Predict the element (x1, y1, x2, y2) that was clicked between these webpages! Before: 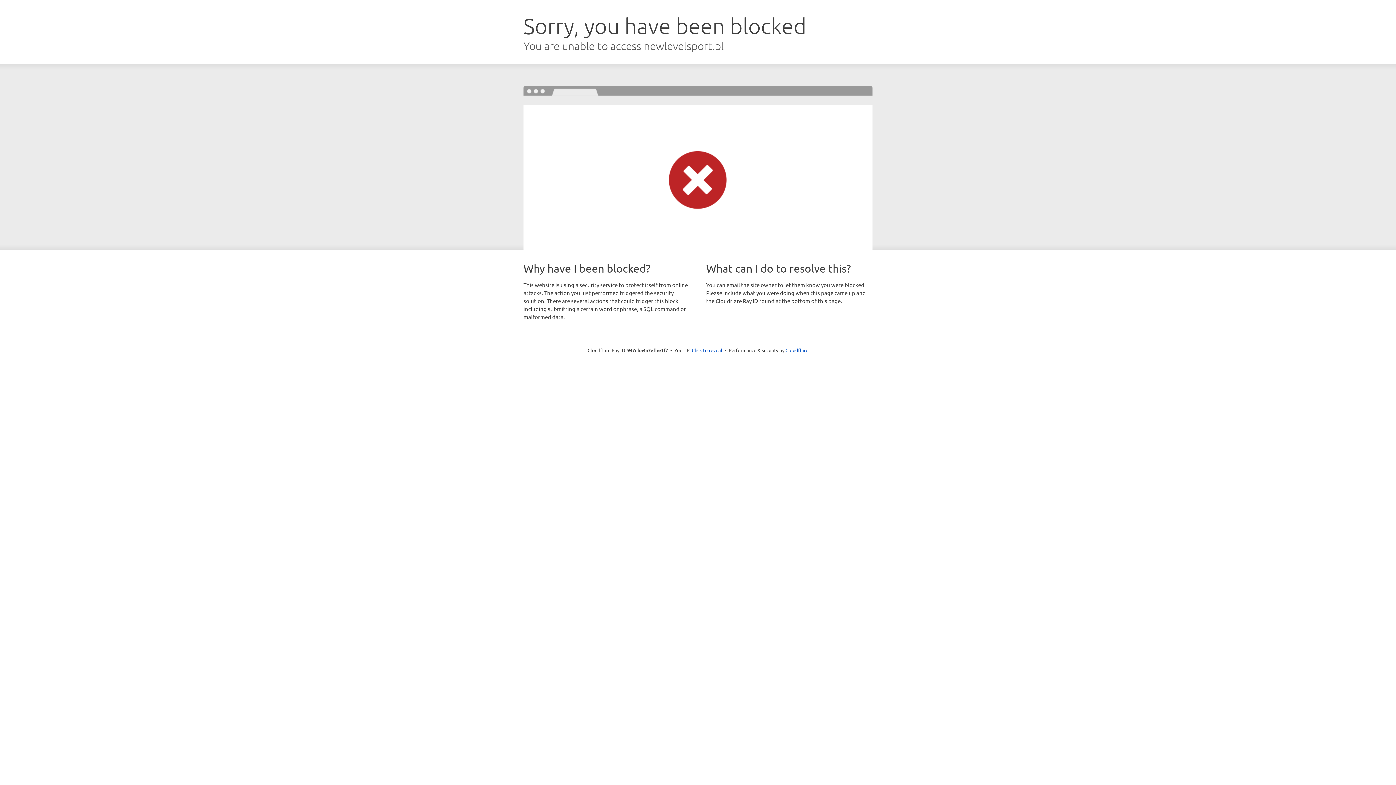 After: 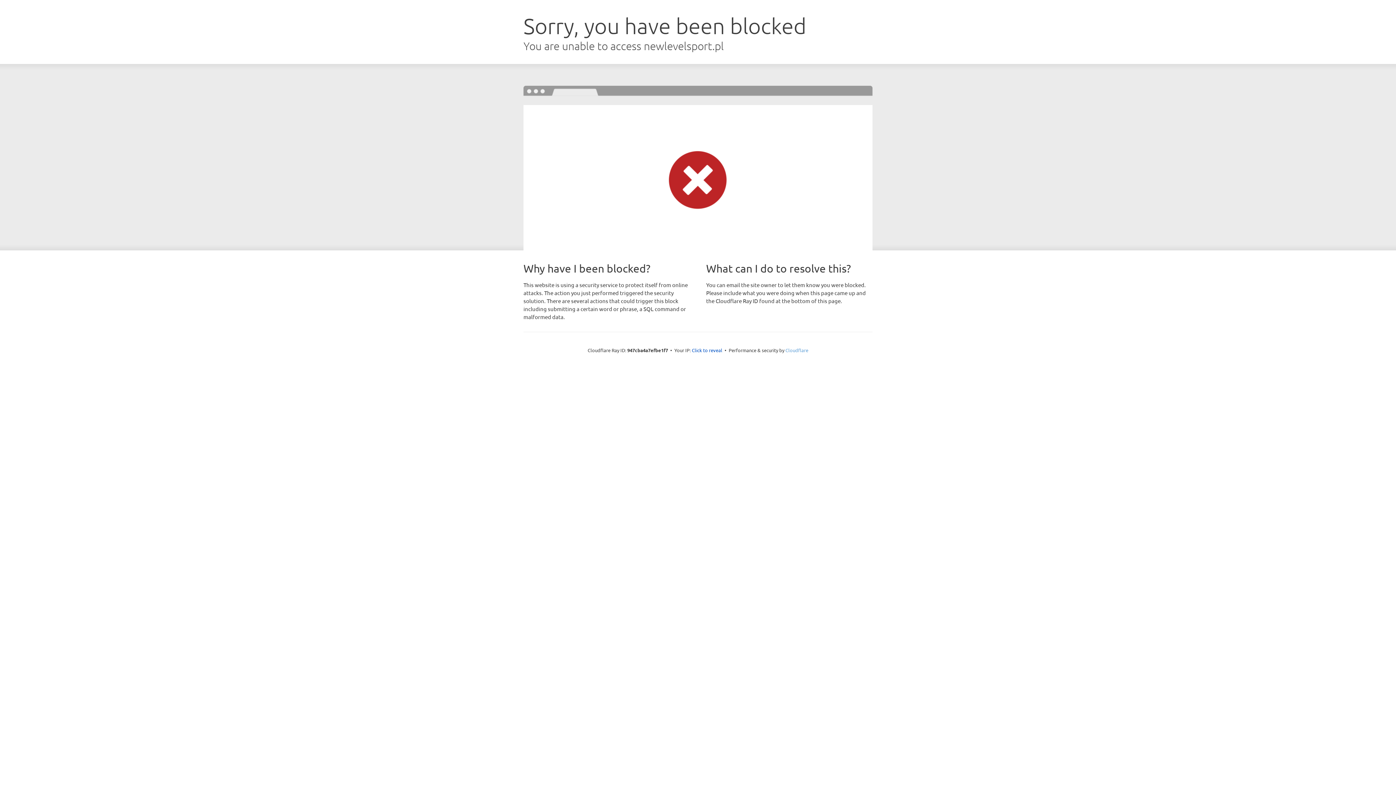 Action: label: Cloudflare bbox: (785, 347, 808, 353)